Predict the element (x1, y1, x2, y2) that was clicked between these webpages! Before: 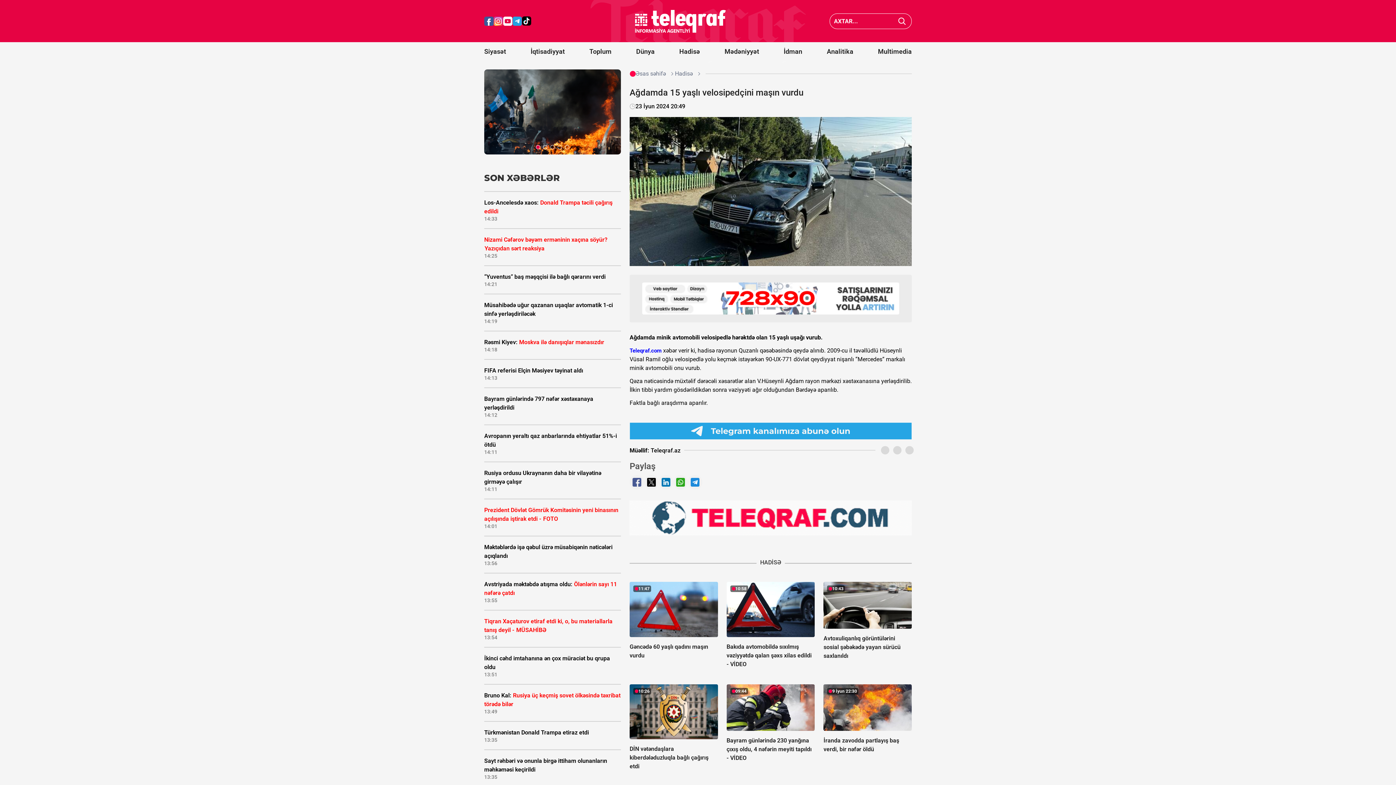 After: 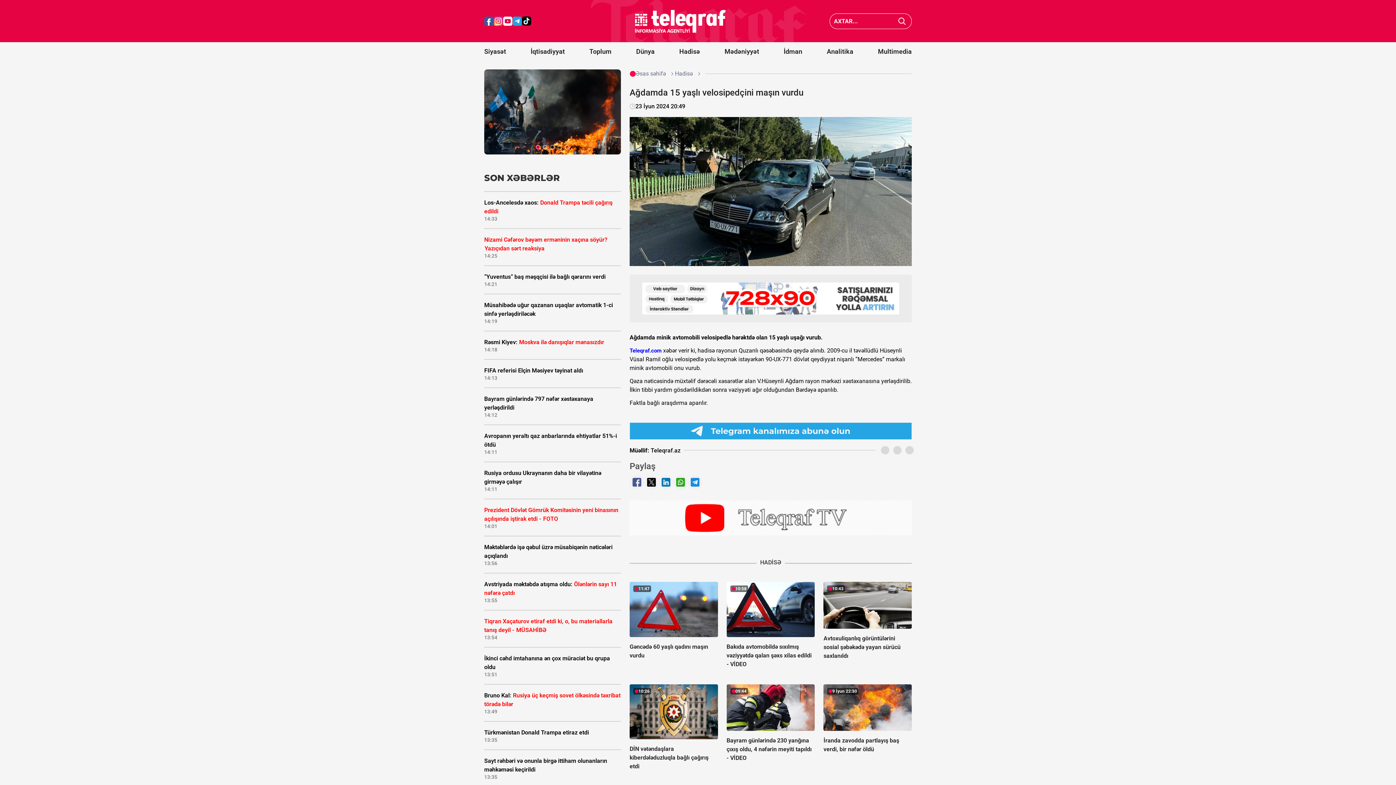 Action: label: 10:26
DİN vətəndaşlara kiberdələduzluqla bağlı çağırış etdi bbox: (629, 684, 718, 771)